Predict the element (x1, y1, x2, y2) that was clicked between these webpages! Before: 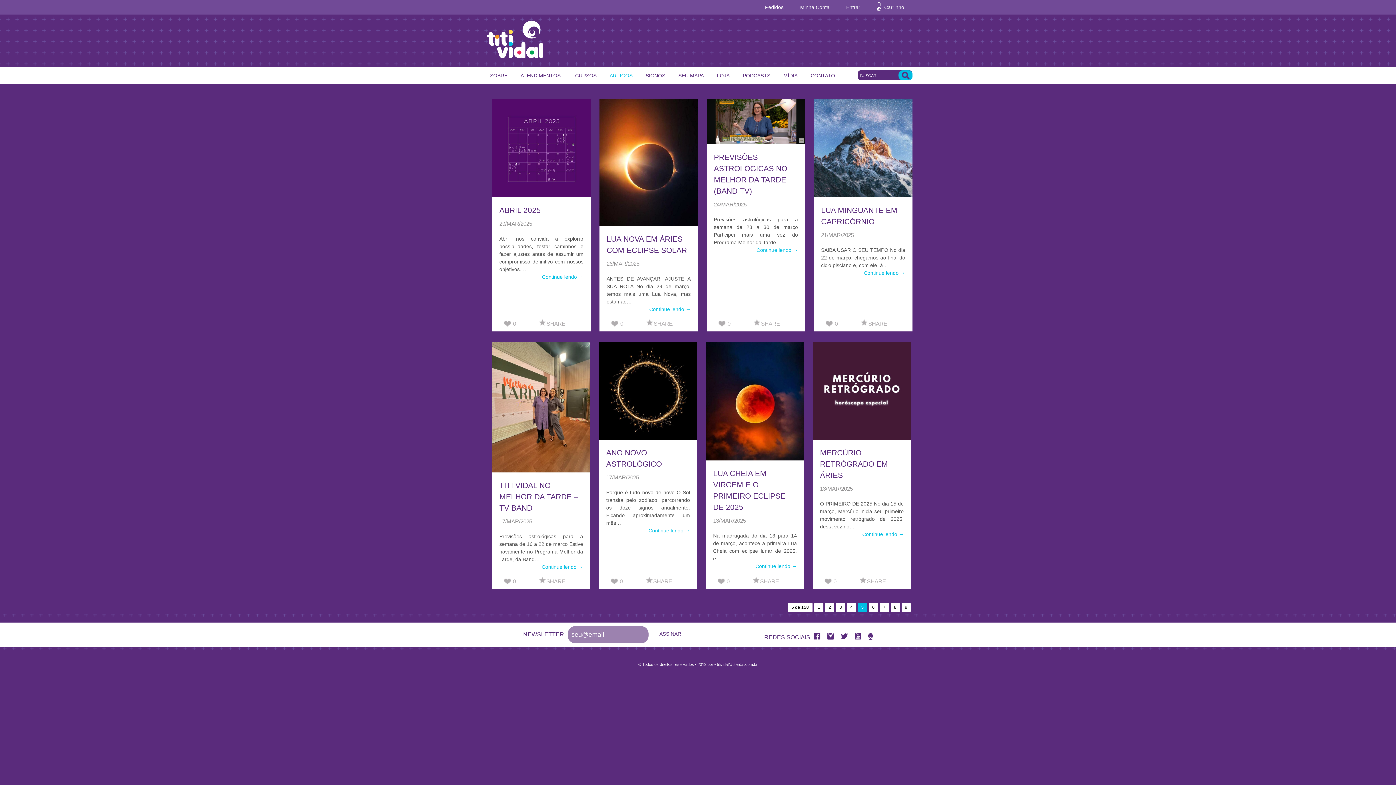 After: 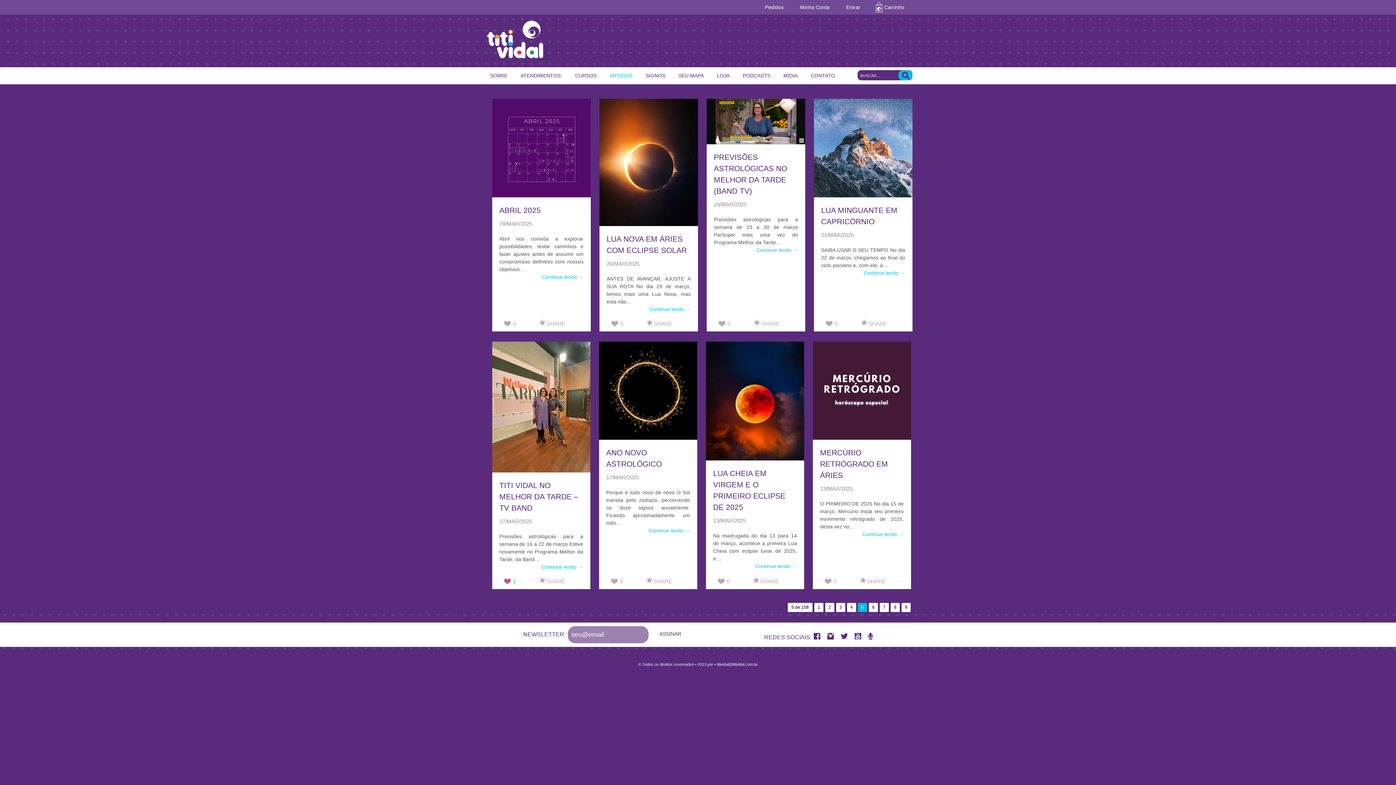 Action: label: 0 bbox: (513, 578, 515, 584)